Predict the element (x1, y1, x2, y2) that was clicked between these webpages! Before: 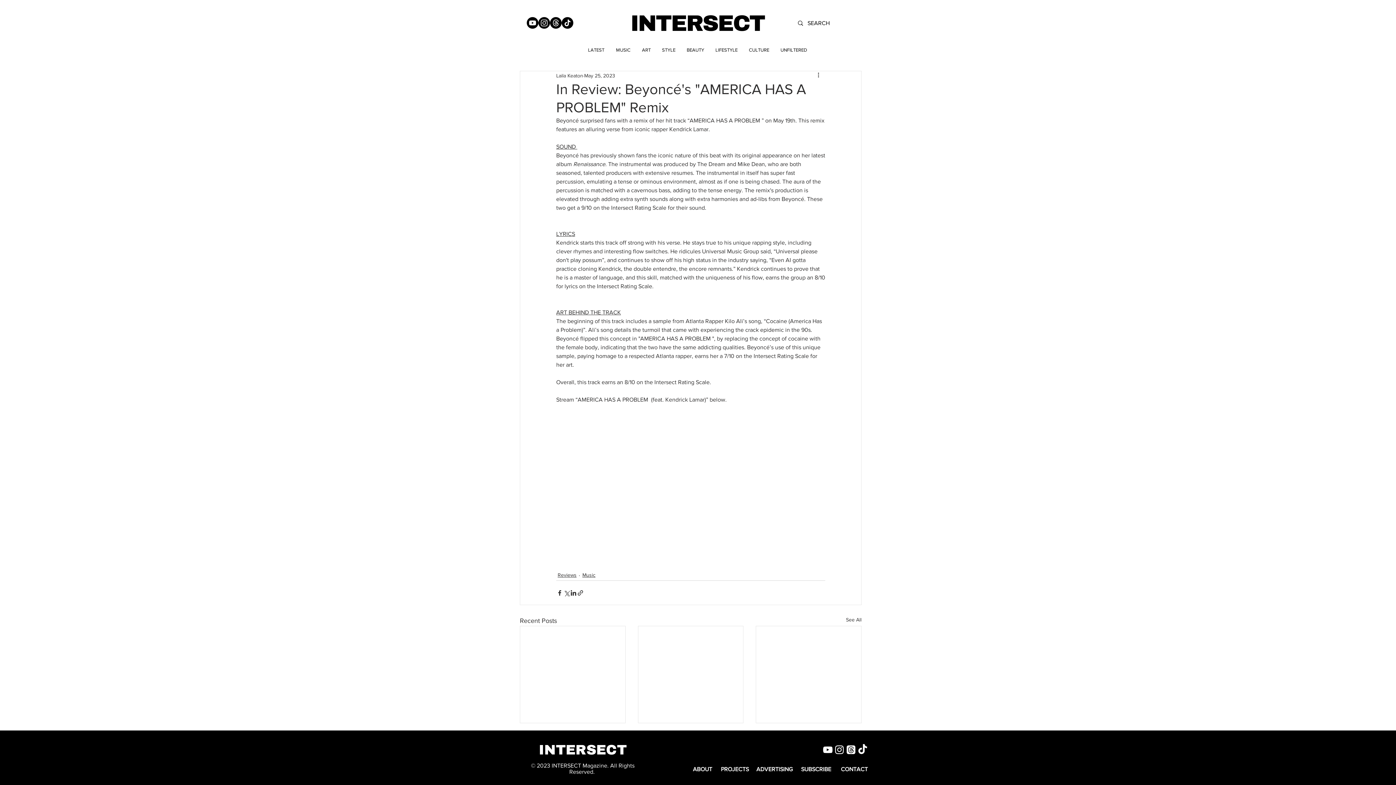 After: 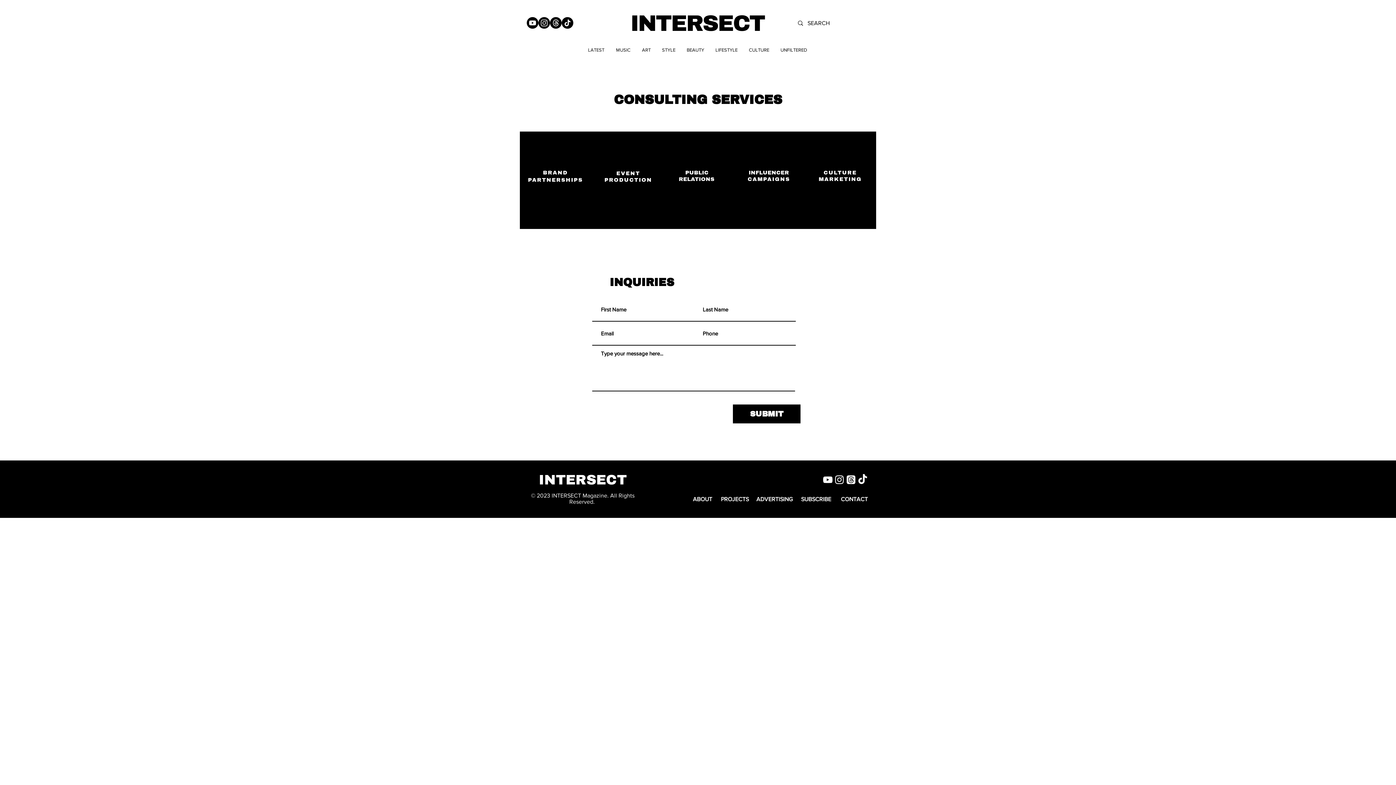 Action: label: PROJECTS bbox: (715, 764, 754, 775)